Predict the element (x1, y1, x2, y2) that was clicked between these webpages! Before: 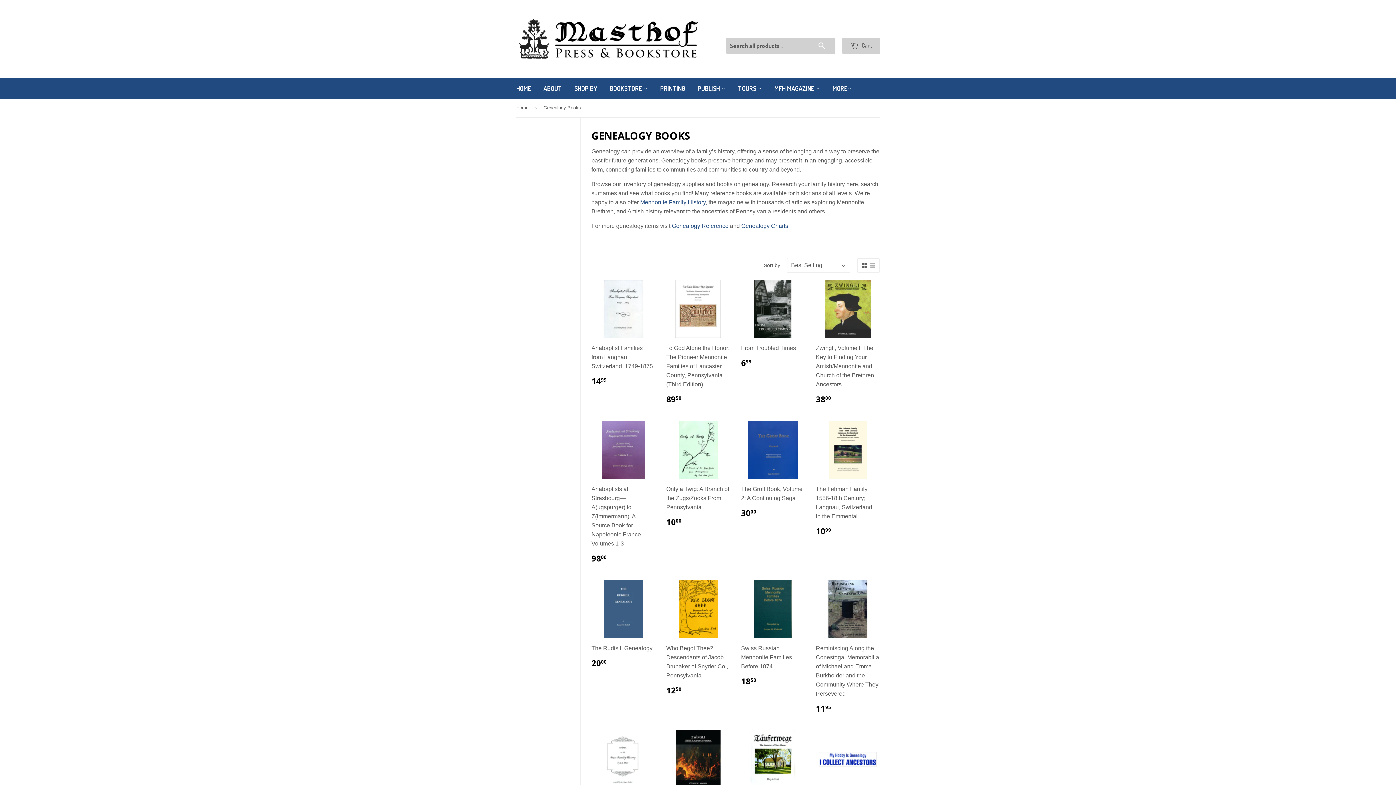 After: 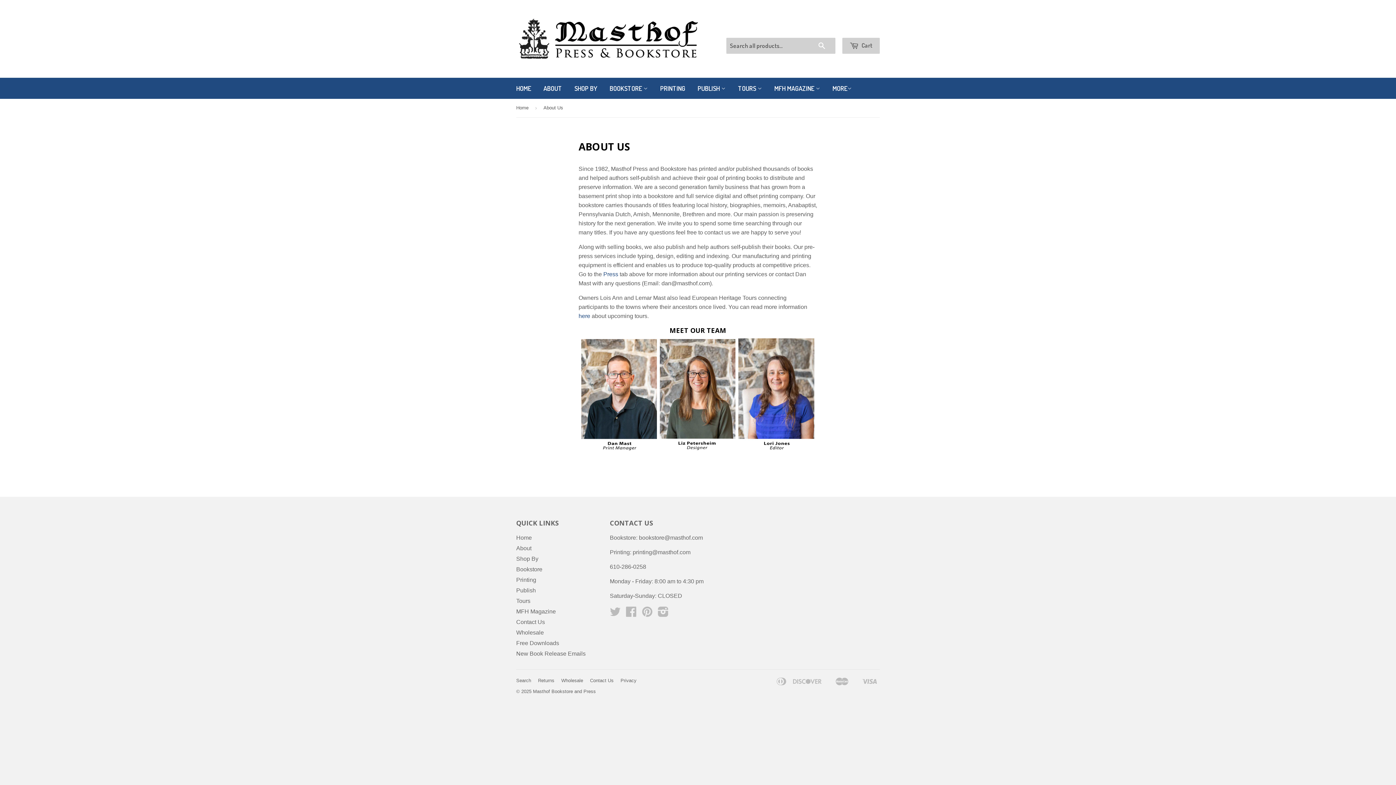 Action: bbox: (538, 77, 567, 98) label: ABOUT